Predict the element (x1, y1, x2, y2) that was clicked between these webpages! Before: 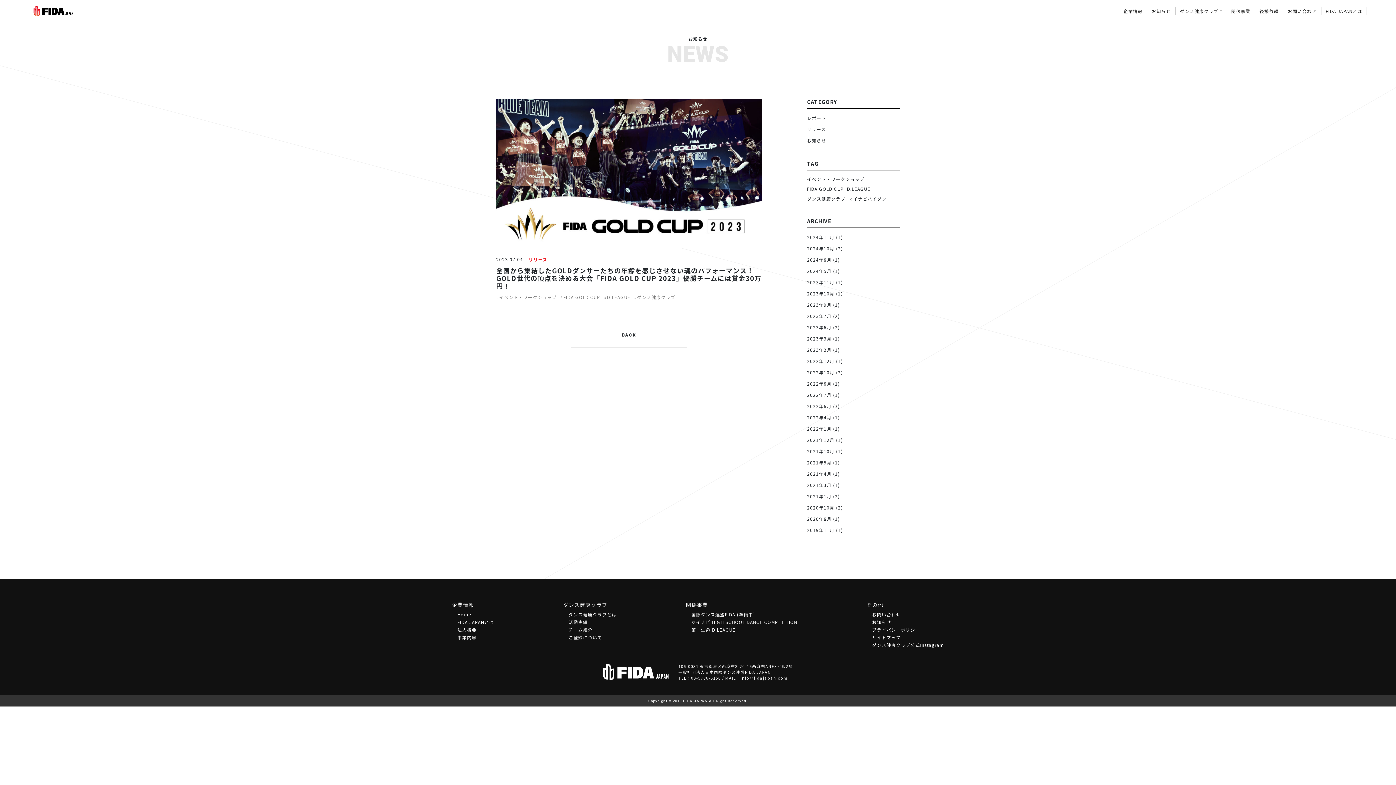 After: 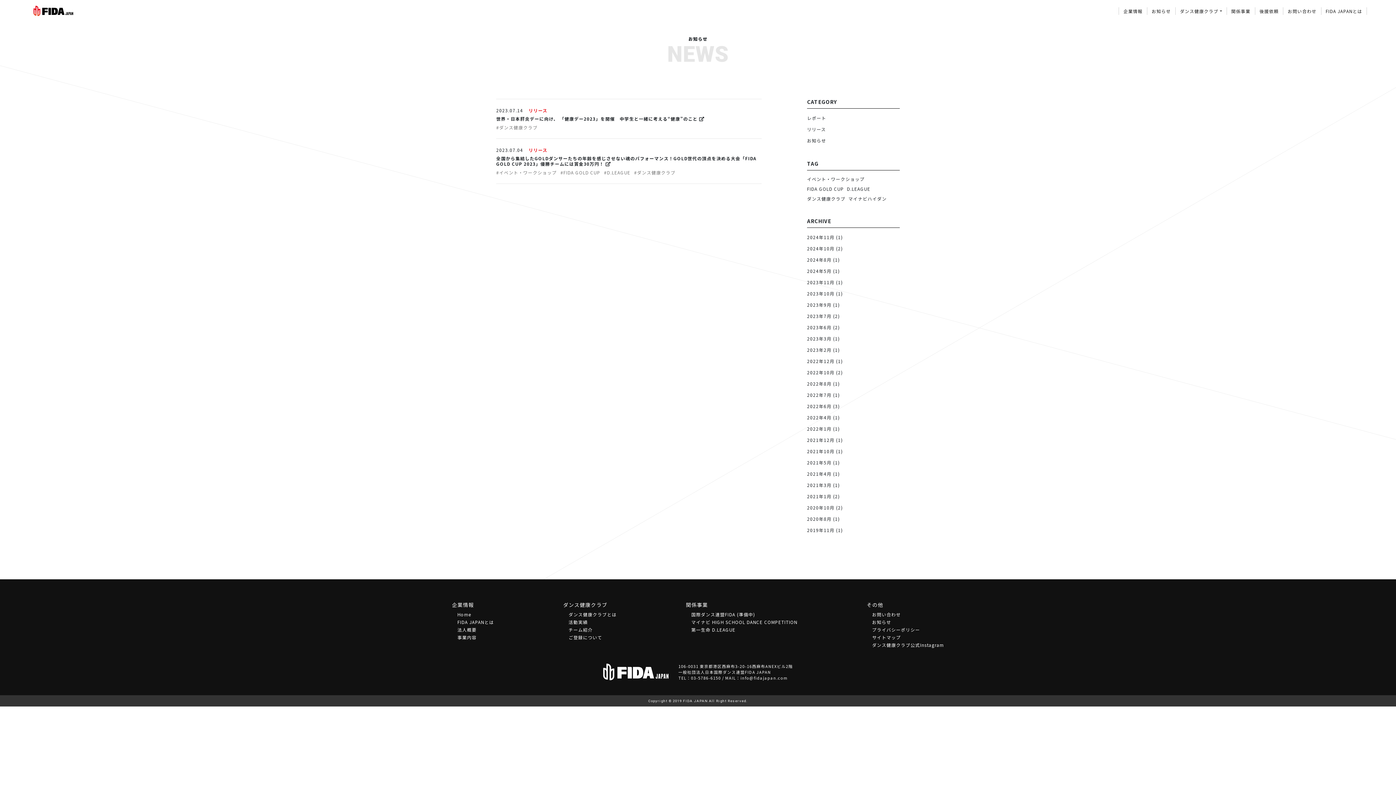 Action: bbox: (807, 310, 831, 321) label: 2023年7月